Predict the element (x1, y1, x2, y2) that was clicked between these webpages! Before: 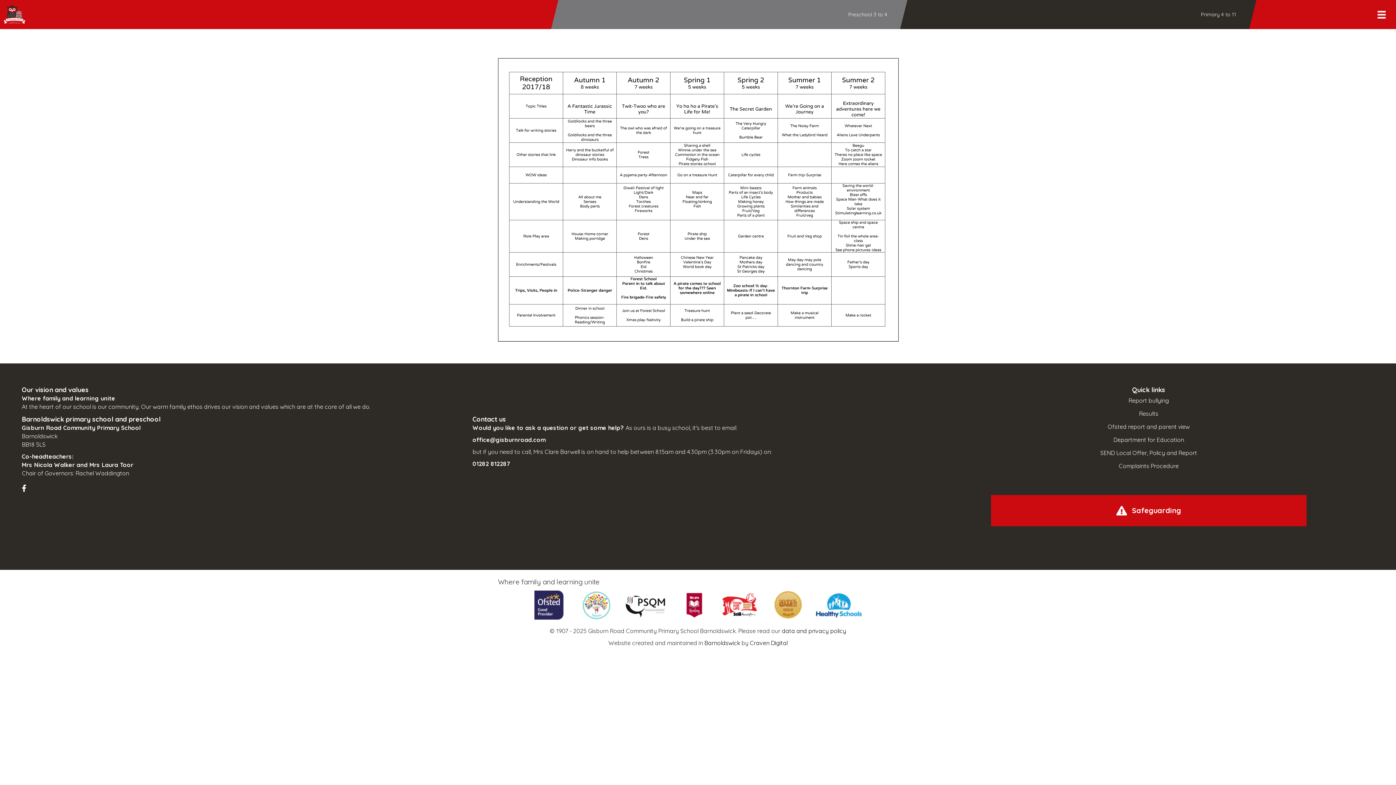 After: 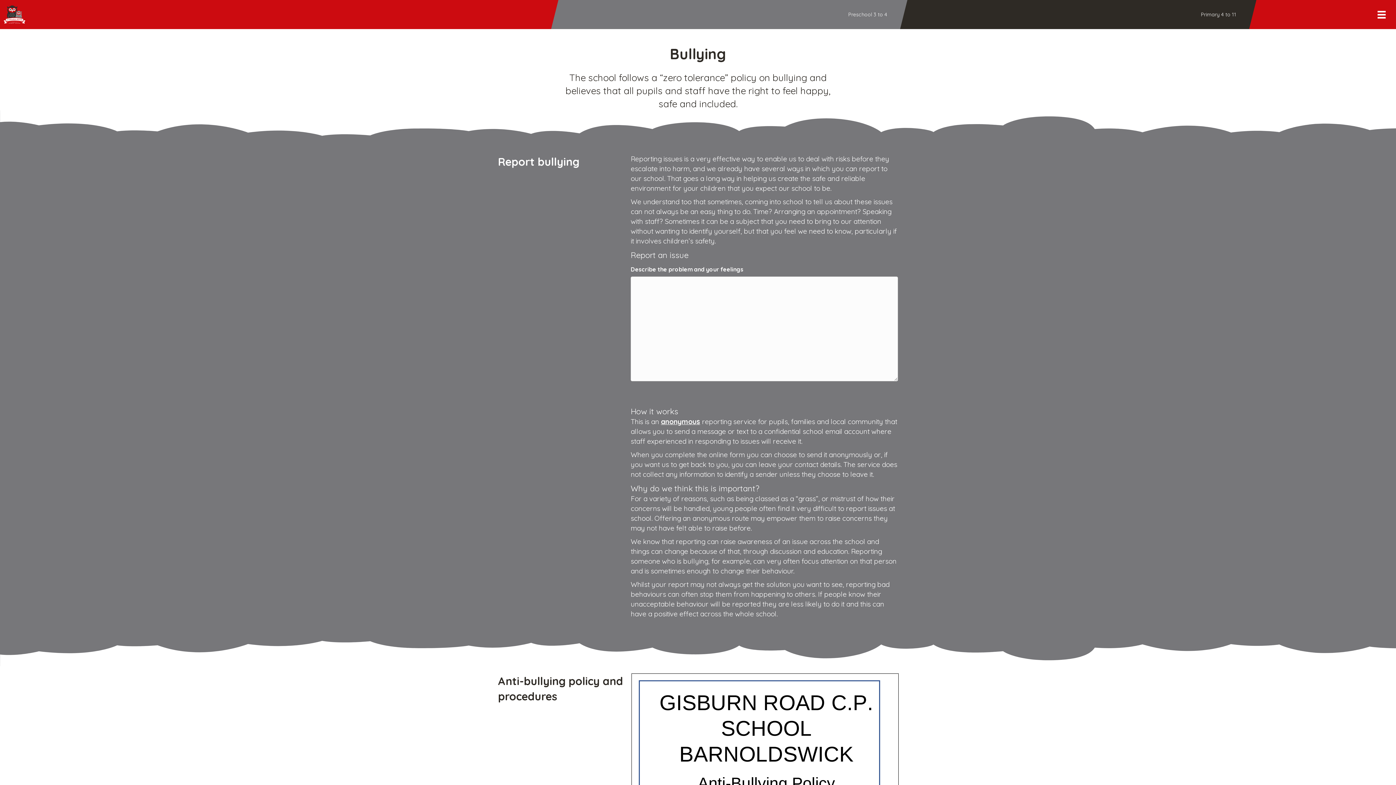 Action: bbox: (923, 394, 1374, 407) label: Report bullying